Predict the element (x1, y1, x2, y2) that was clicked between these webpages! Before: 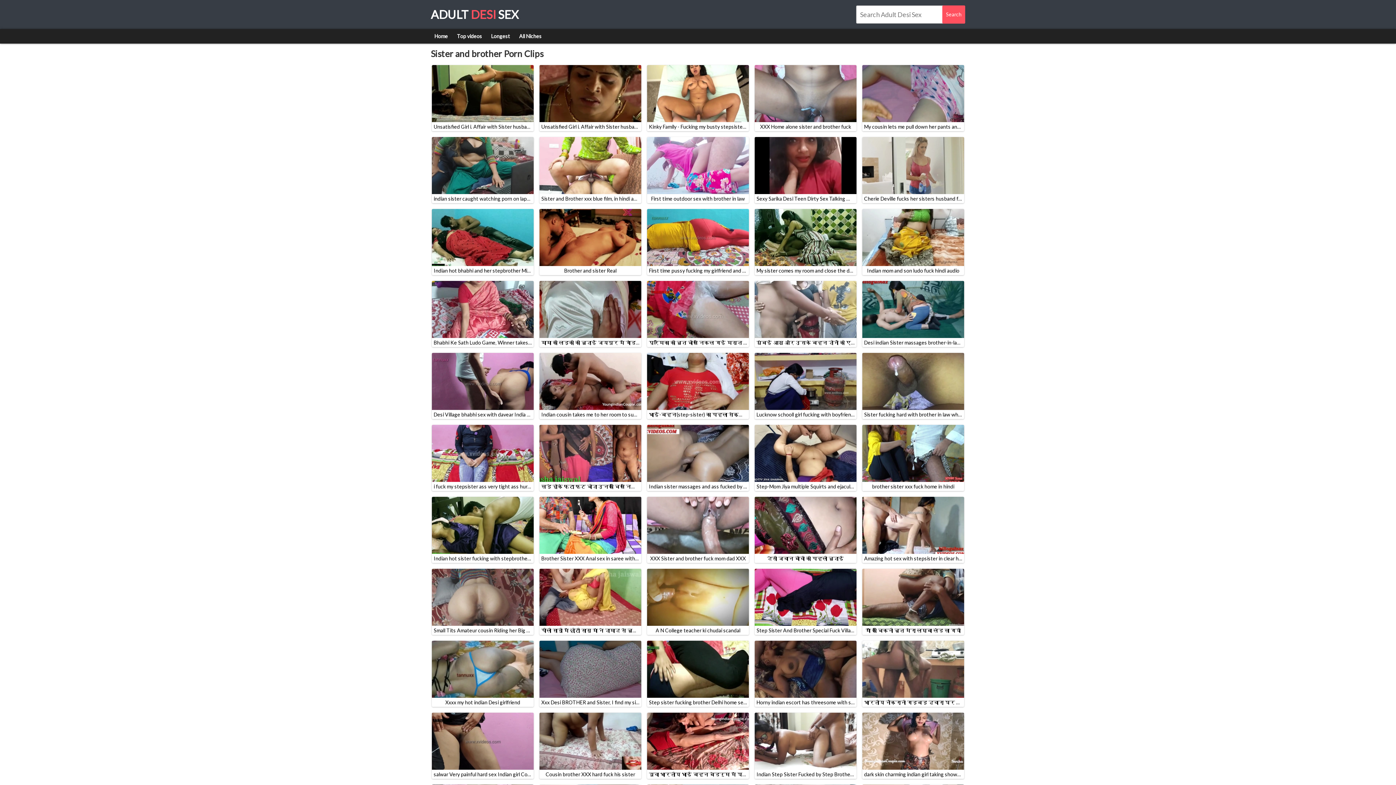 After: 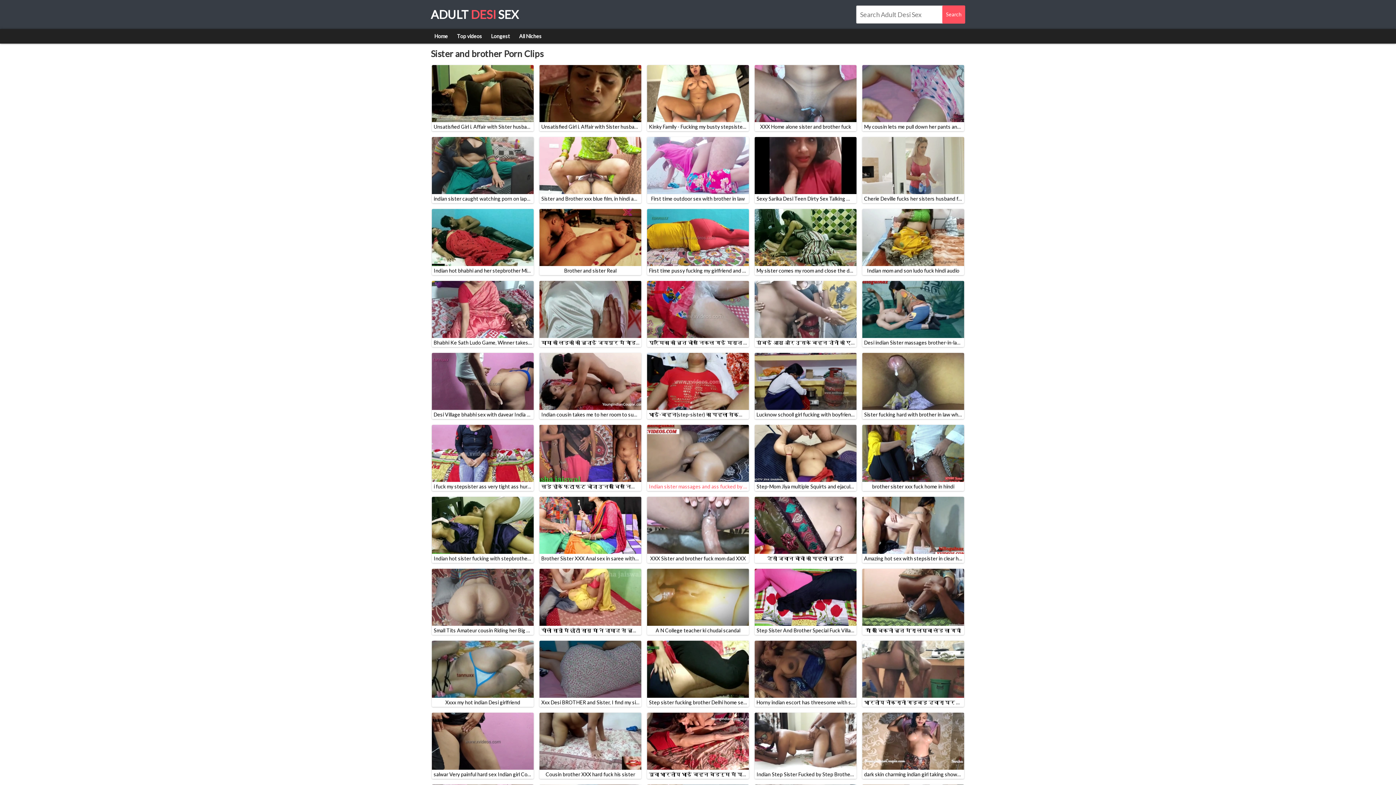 Action: label: Indian sister massages and ass fucked by step brother in hindi audio bbox: (647, 425, 749, 491)